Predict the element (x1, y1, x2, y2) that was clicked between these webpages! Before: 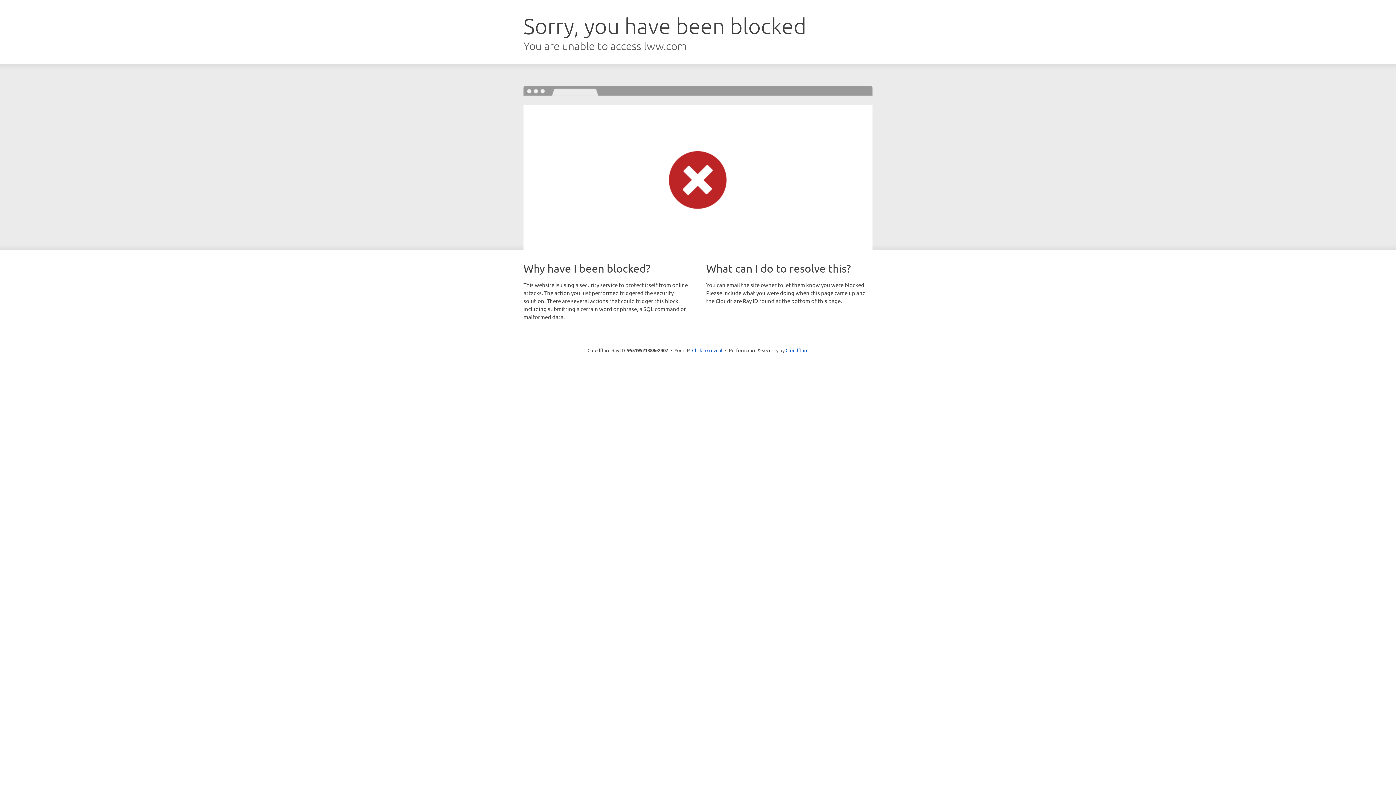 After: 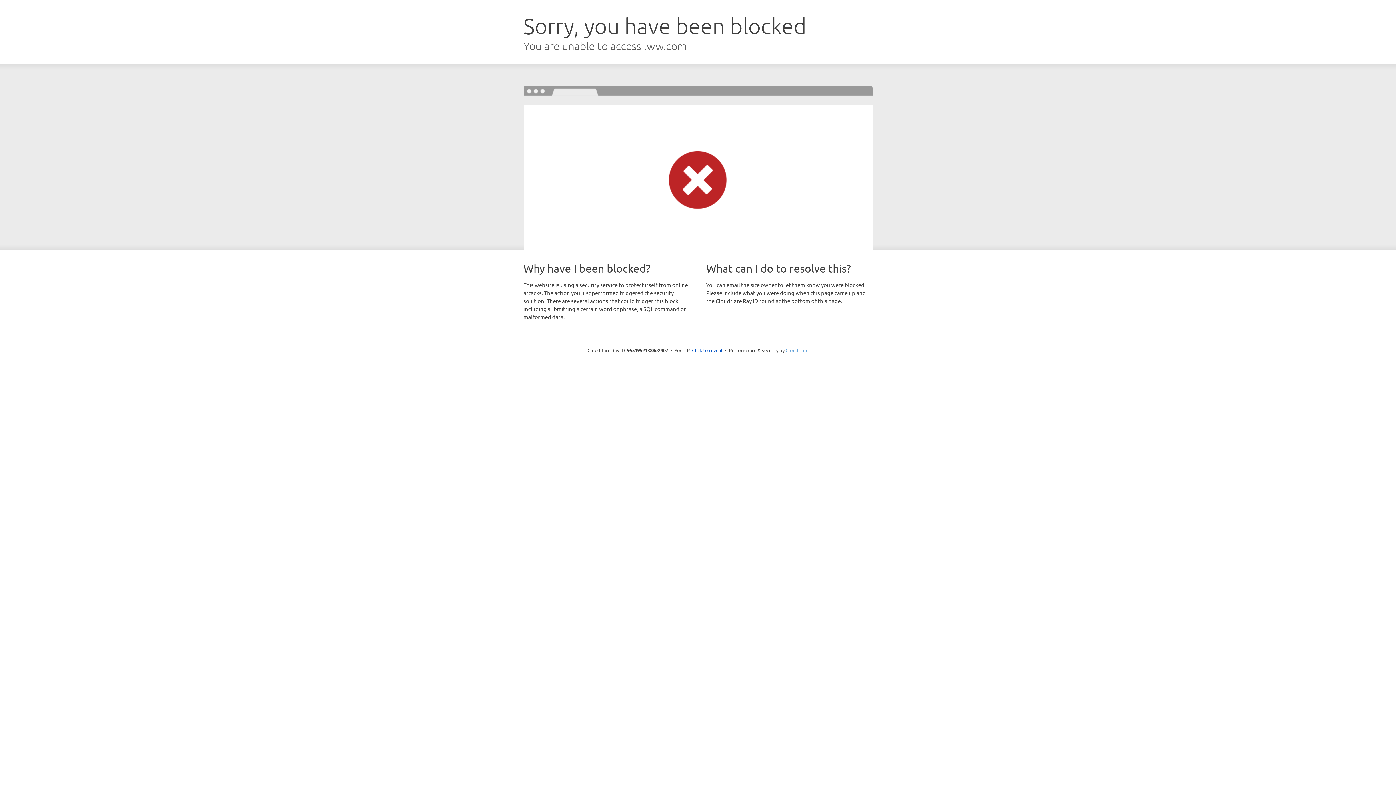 Action: label: Cloudflare bbox: (785, 347, 808, 353)